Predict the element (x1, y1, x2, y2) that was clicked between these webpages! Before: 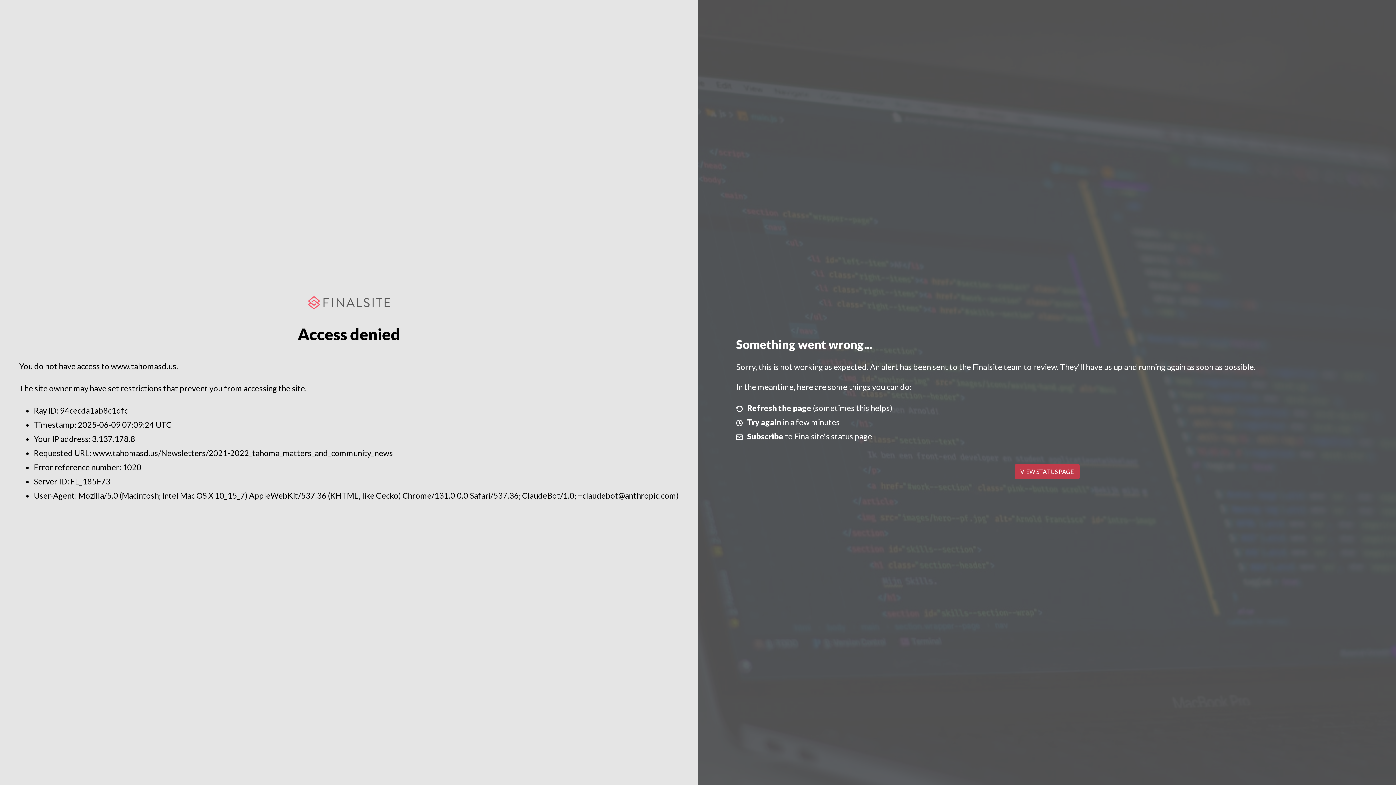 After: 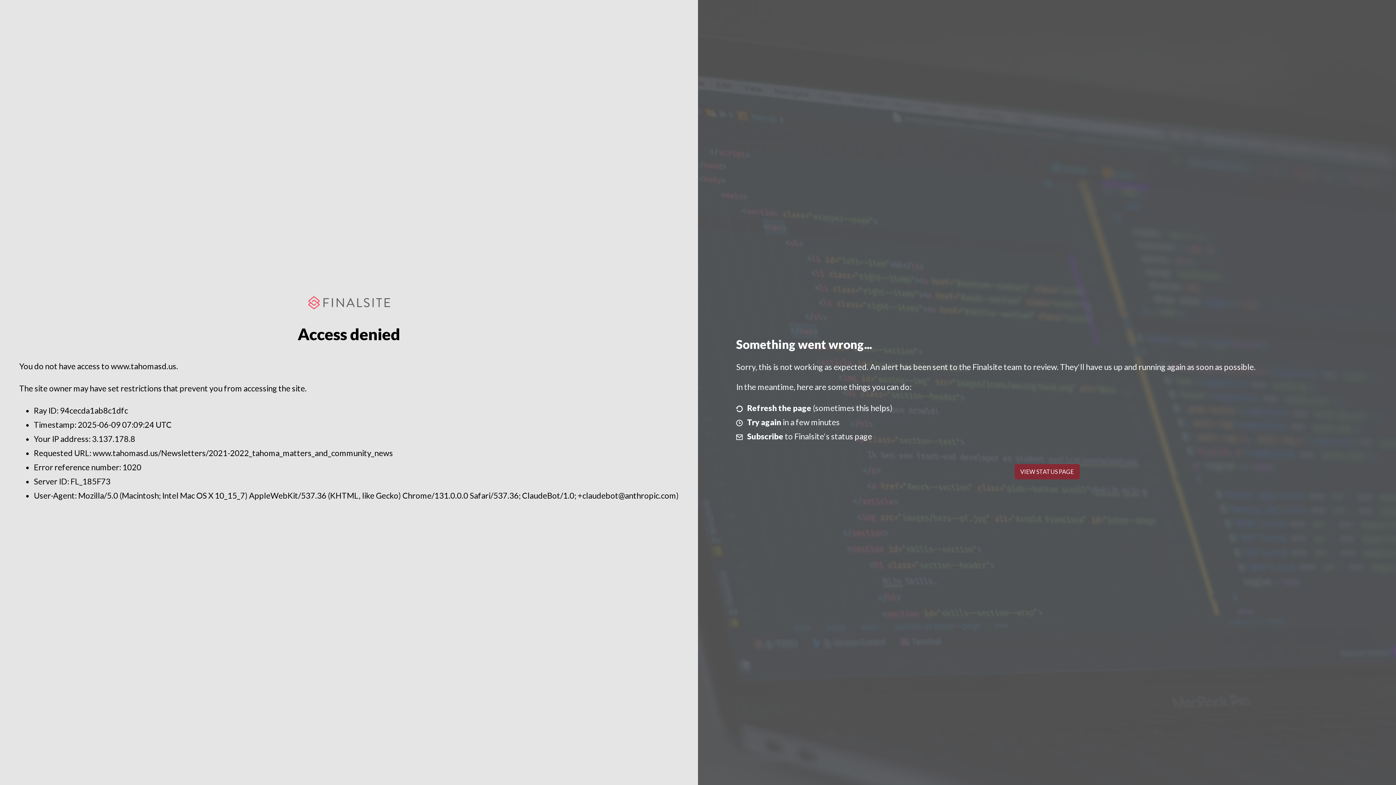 Action: bbox: (1014, 464, 1079, 479) label: VIEW STATUS PAGE